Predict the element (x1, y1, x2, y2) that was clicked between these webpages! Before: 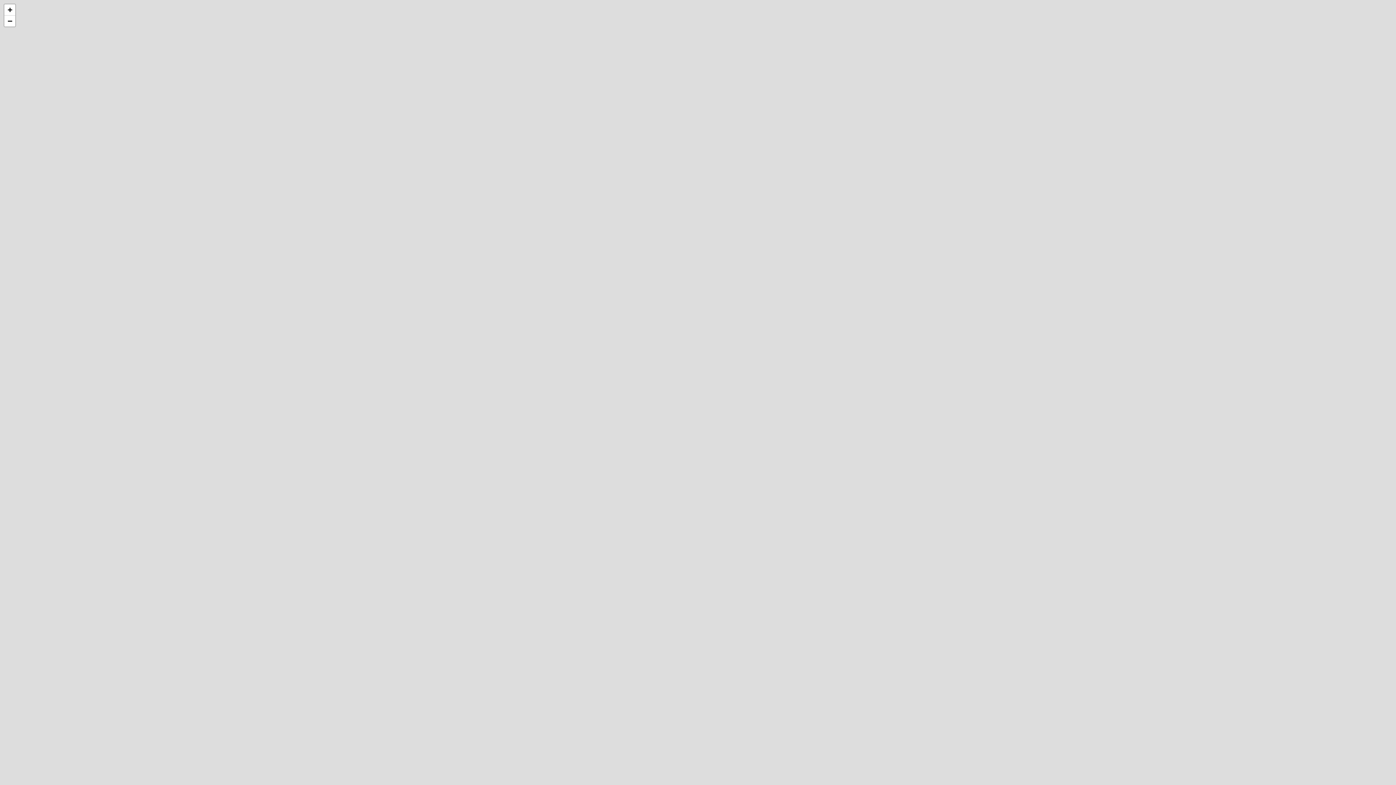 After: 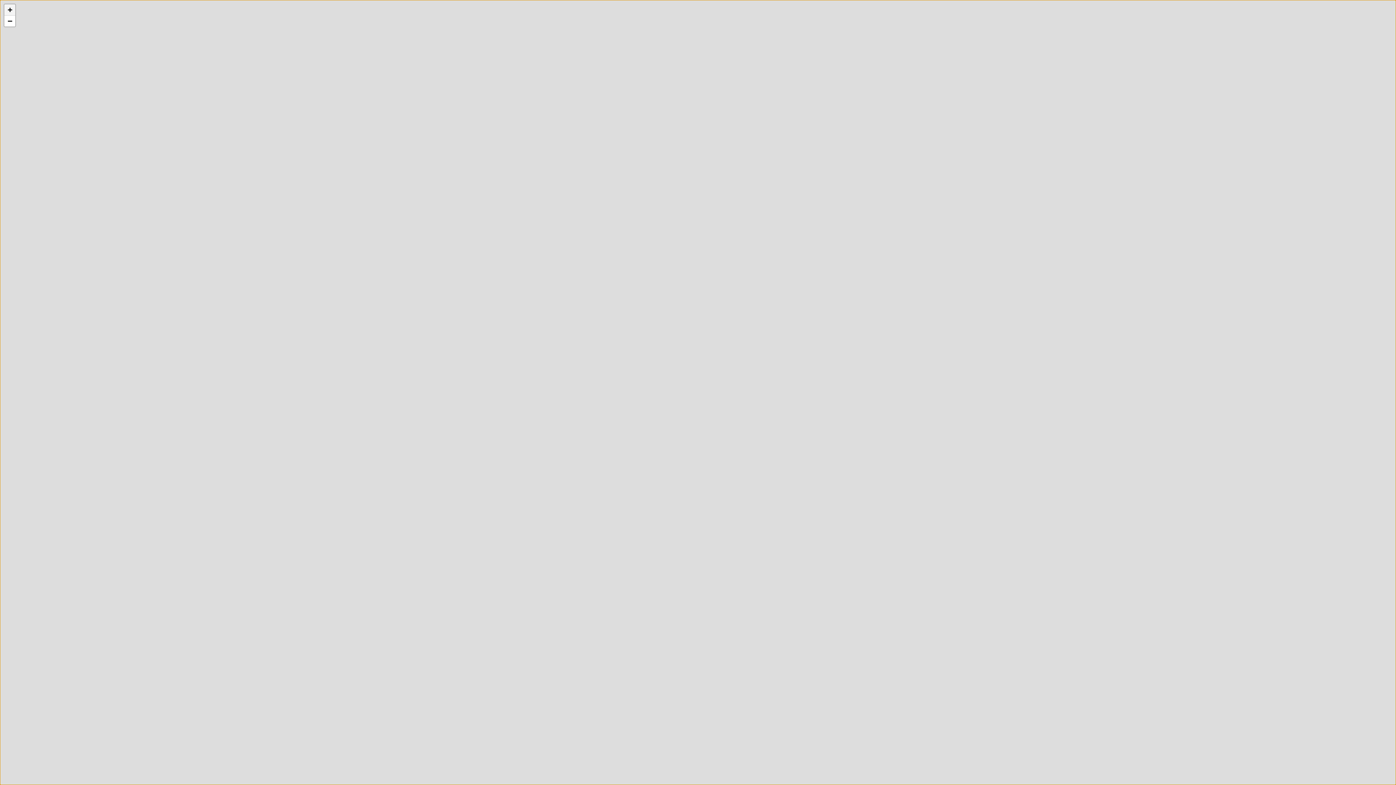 Action: bbox: (4, 4, 15, 15) label: Zoom in